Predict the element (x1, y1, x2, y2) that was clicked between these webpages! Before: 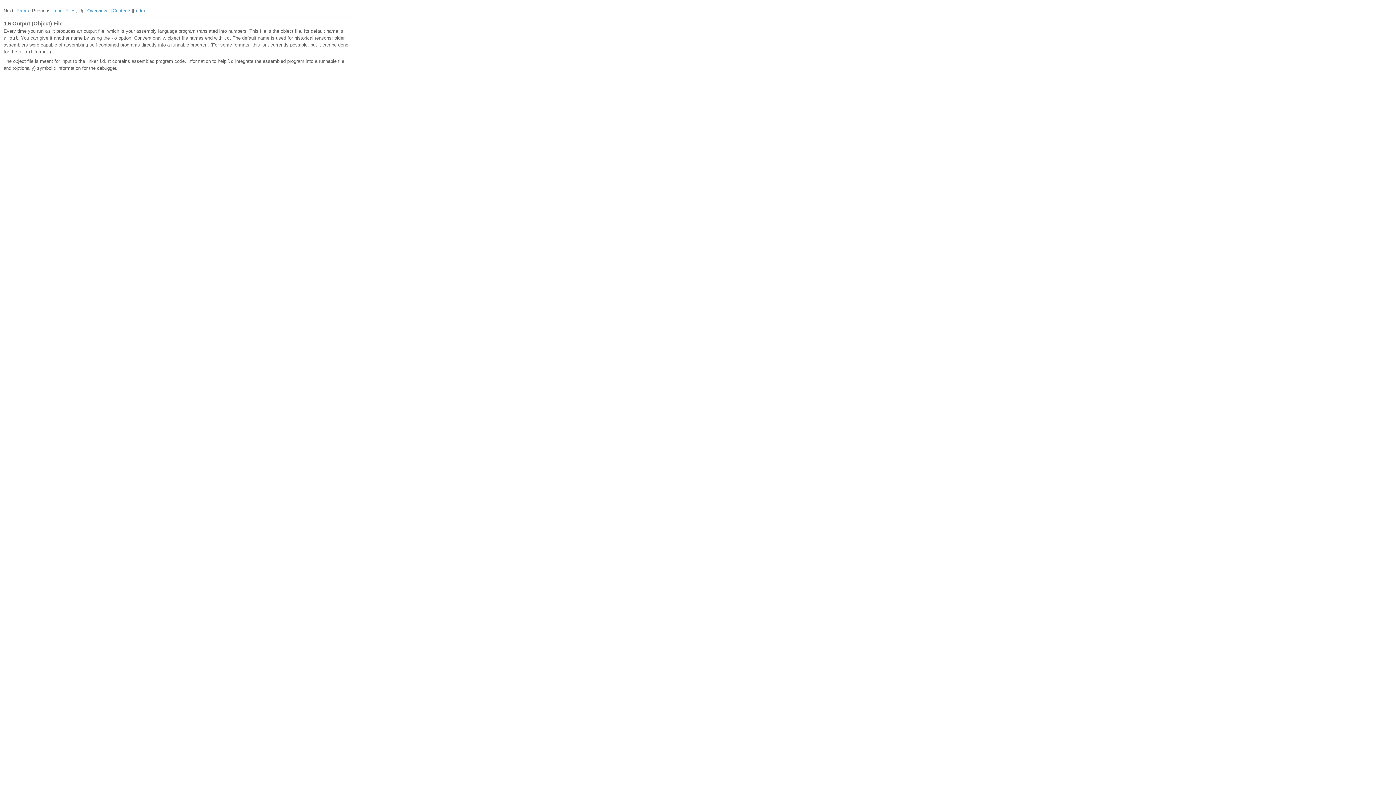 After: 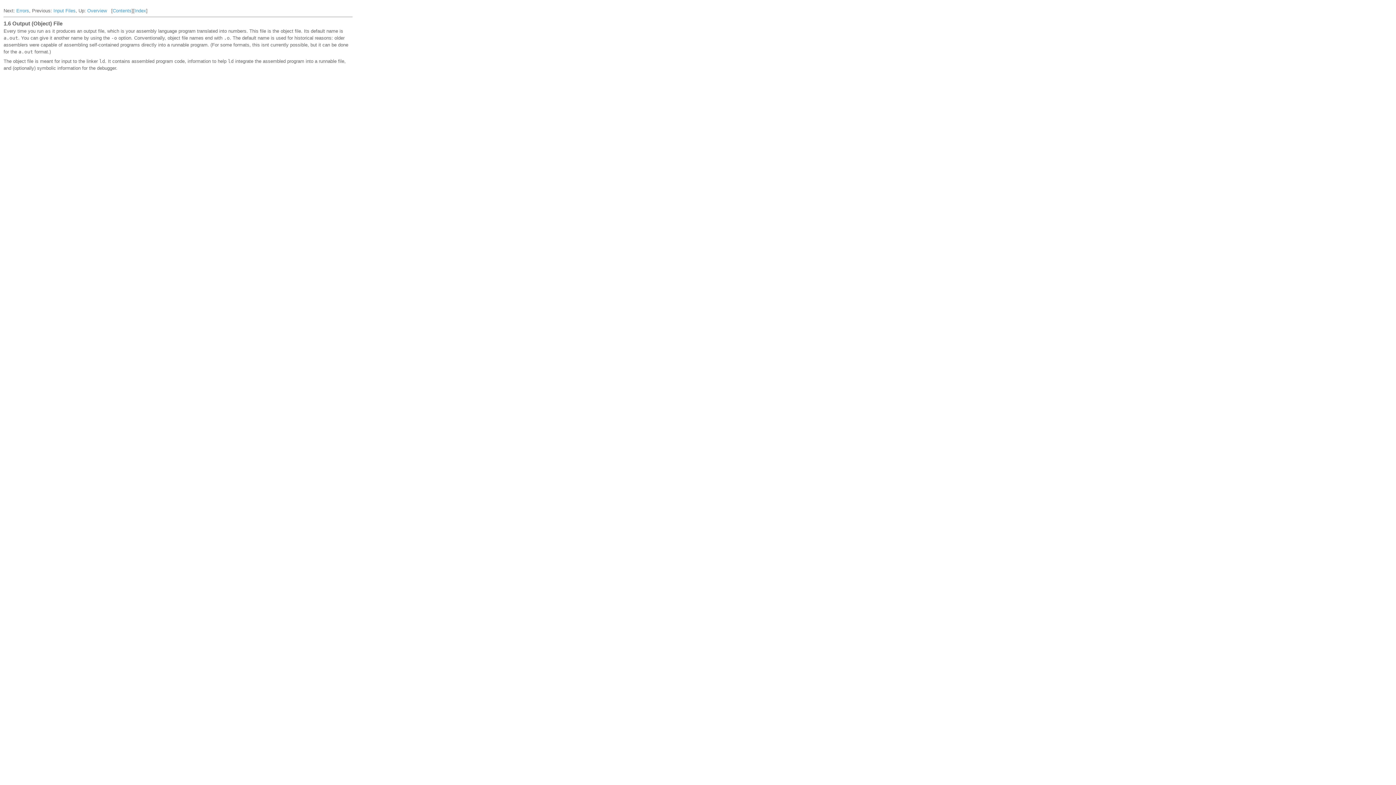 Action: label: Every time you run as it produces an output file, which is your assembly language program translated into numbers. This file is the object file. Its default name is a.out. You can give it another name by using the -o option. Conventionally, object file names end with .o. The default name is used for historical reasons: older assemblers were capable of assembling self-contained programs directly into a runnable program. (For some formats, this isnt currently possible, but it can be done for the a.out format.) bbox: (3, 27, 352, 55)